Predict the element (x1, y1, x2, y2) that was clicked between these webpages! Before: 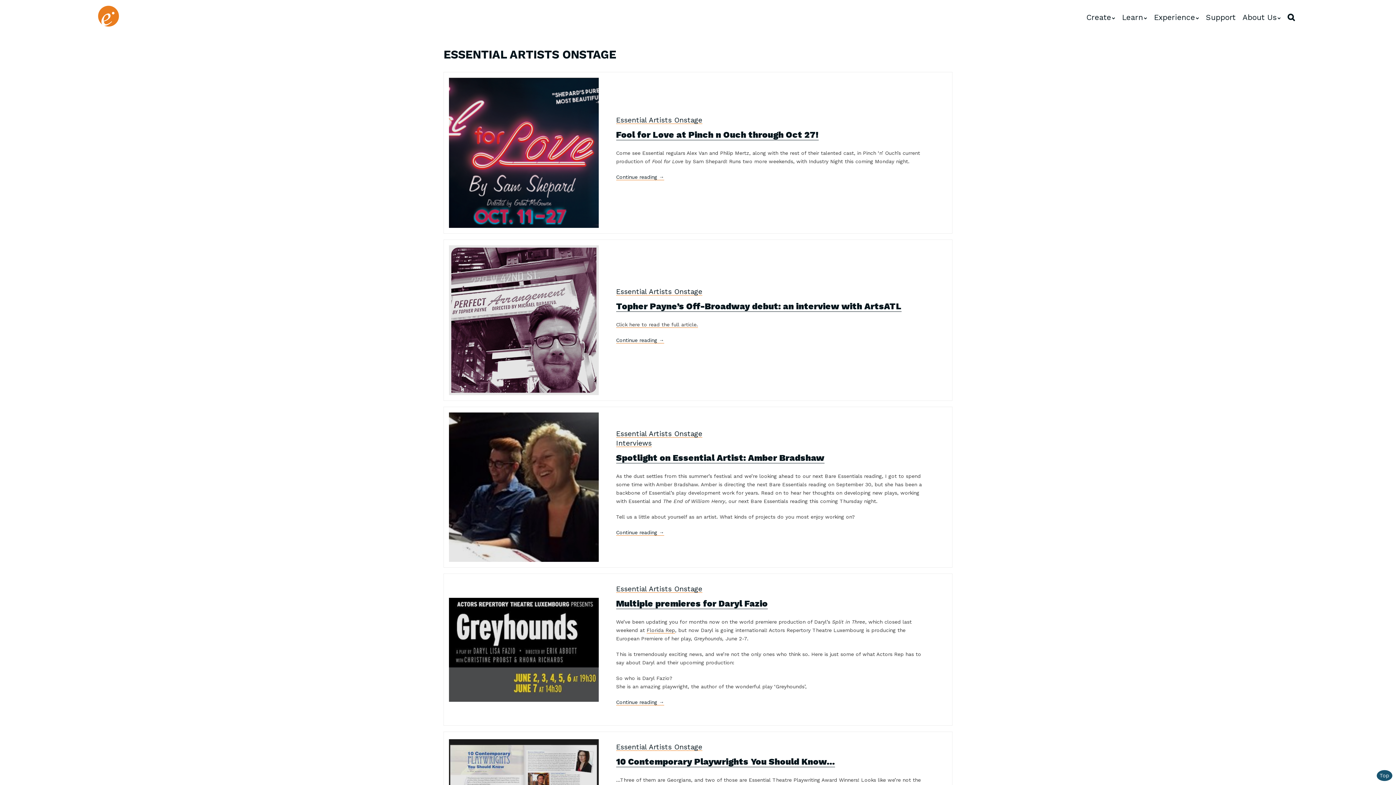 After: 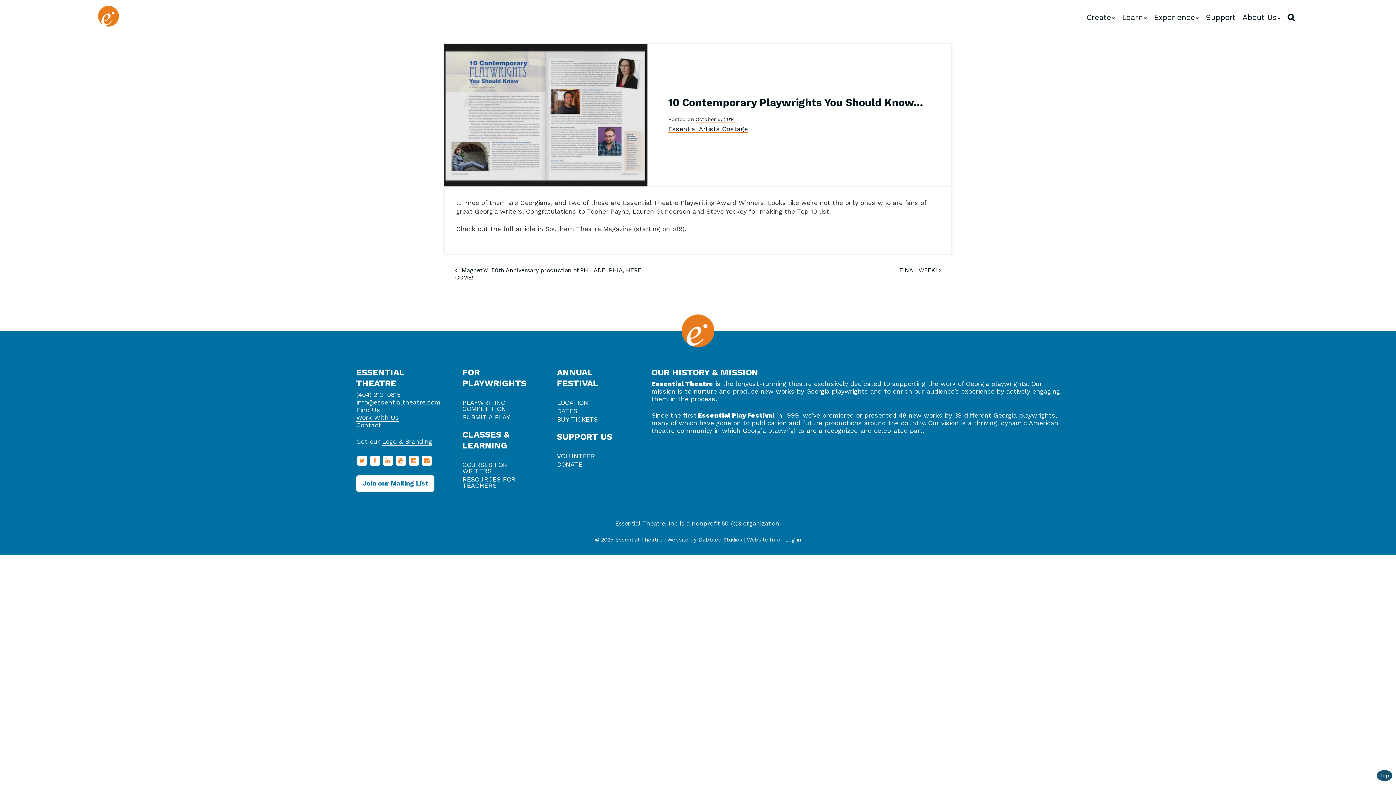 Action: bbox: (449, 739, 598, 746)